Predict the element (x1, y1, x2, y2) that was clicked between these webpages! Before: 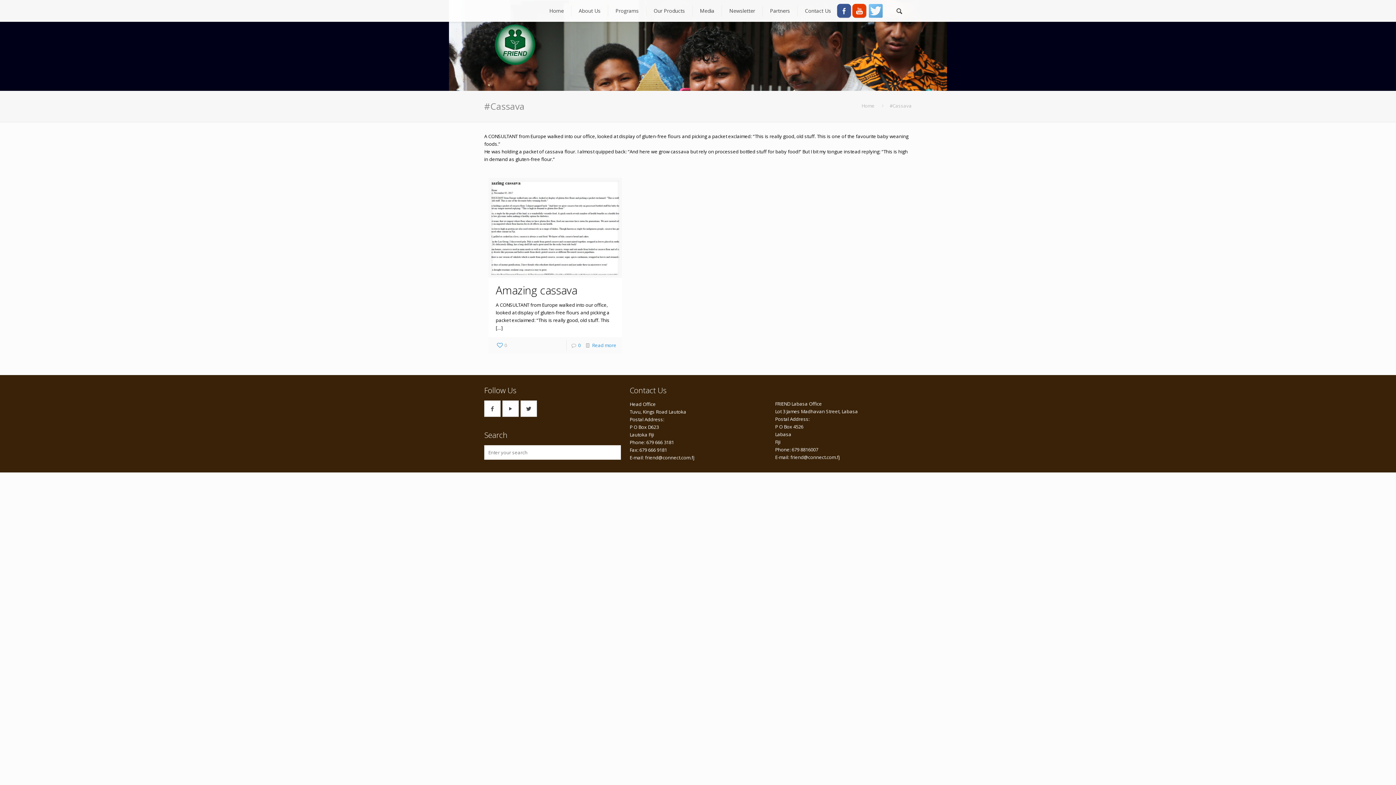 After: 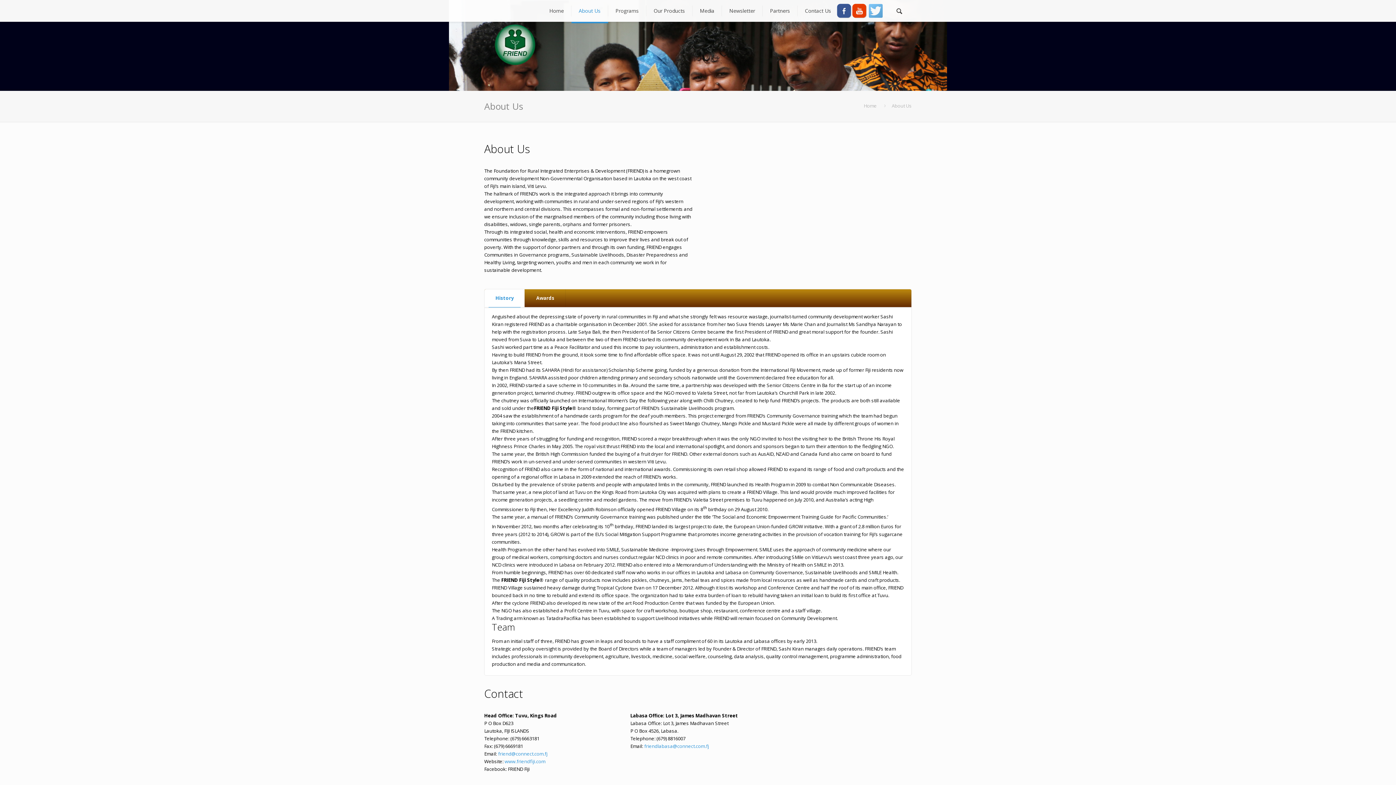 Action: label: About Us bbox: (571, 0, 608, 21)